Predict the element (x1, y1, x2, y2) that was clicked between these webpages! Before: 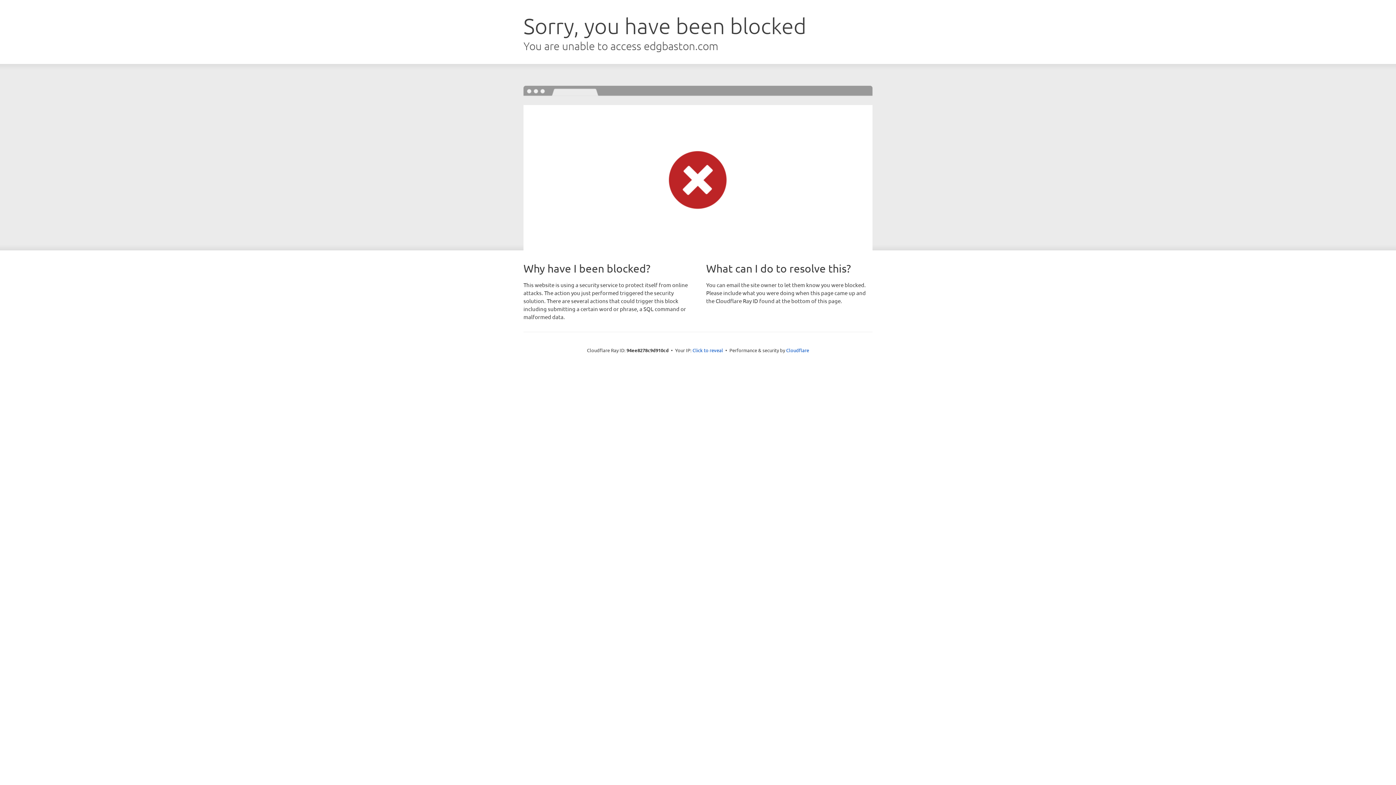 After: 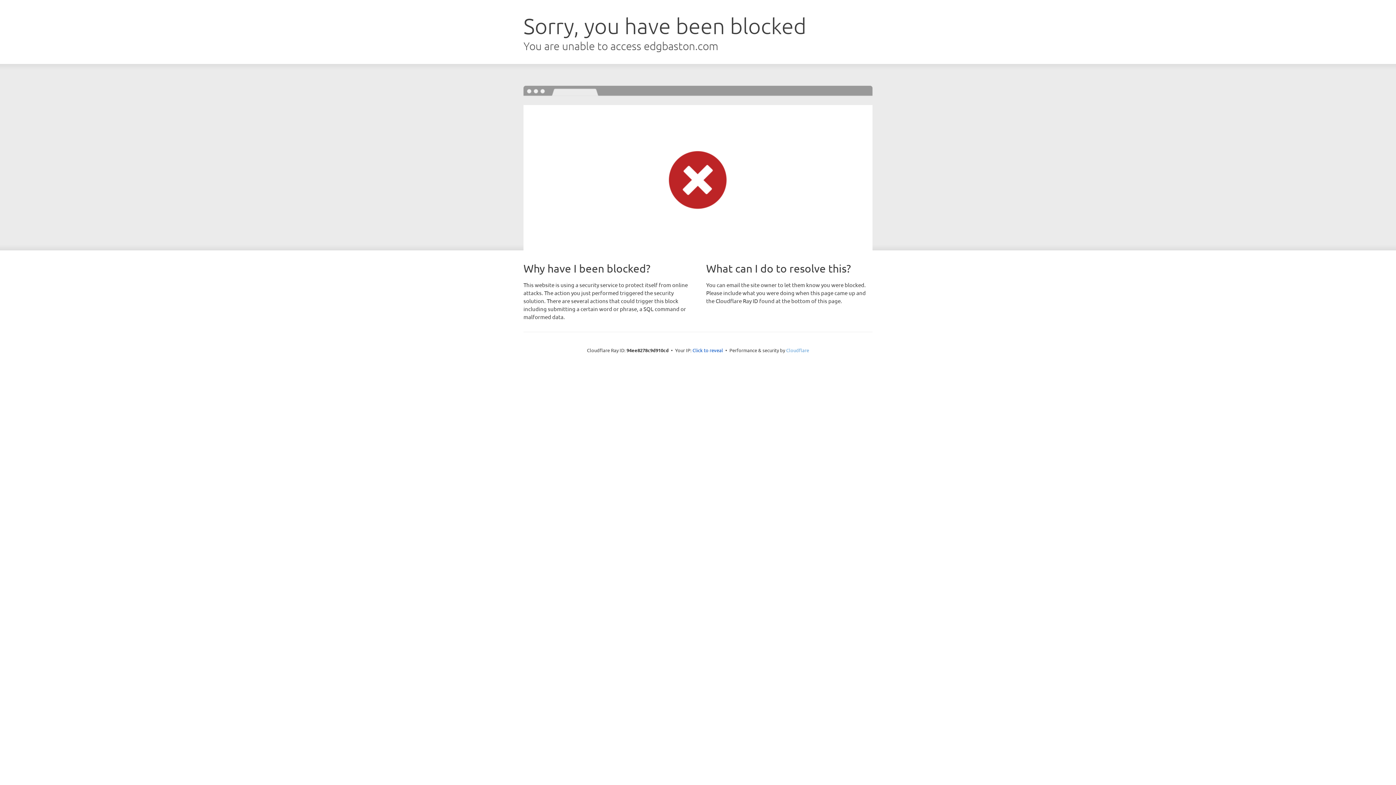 Action: label: Cloudflare bbox: (786, 347, 809, 353)